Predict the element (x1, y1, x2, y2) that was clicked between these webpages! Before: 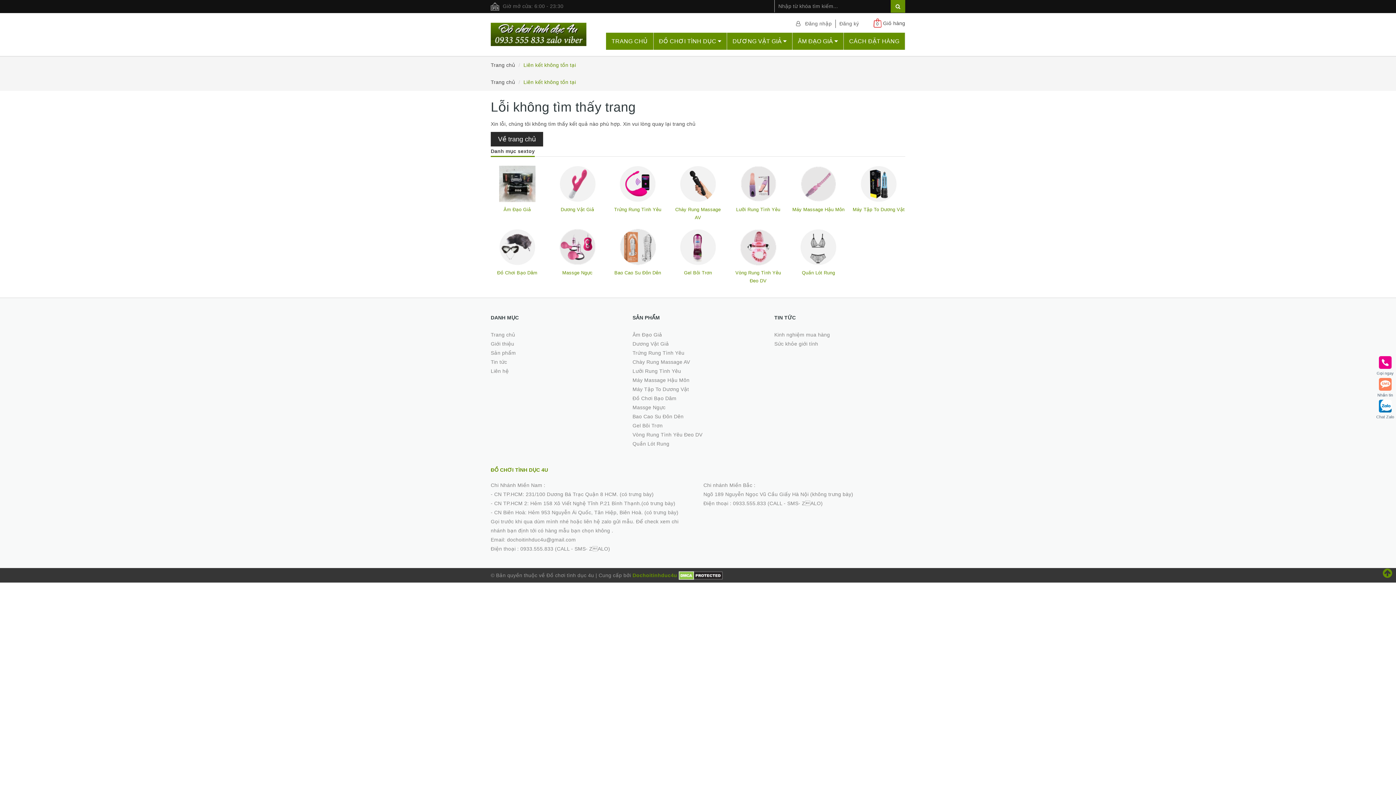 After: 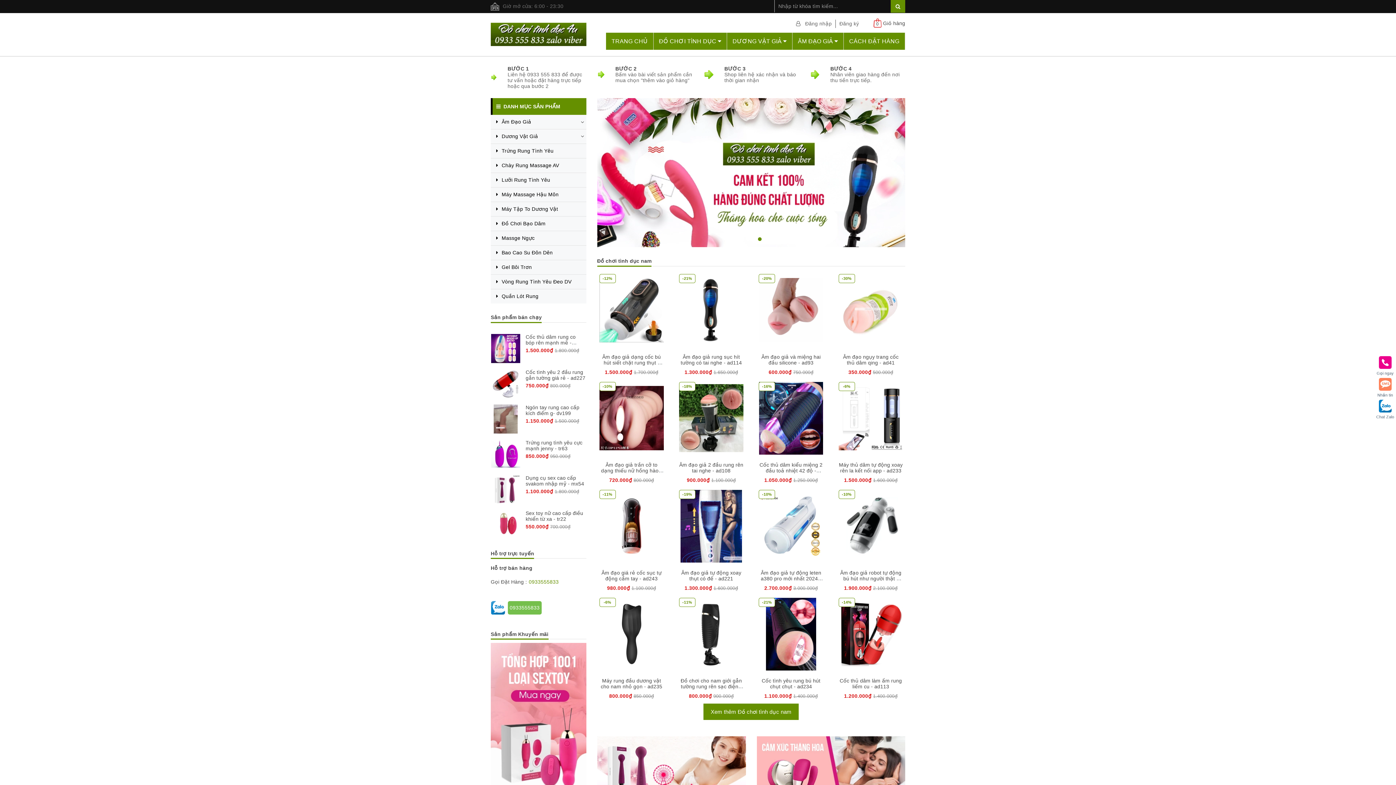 Action: bbox: (490, 19, 586, 42)